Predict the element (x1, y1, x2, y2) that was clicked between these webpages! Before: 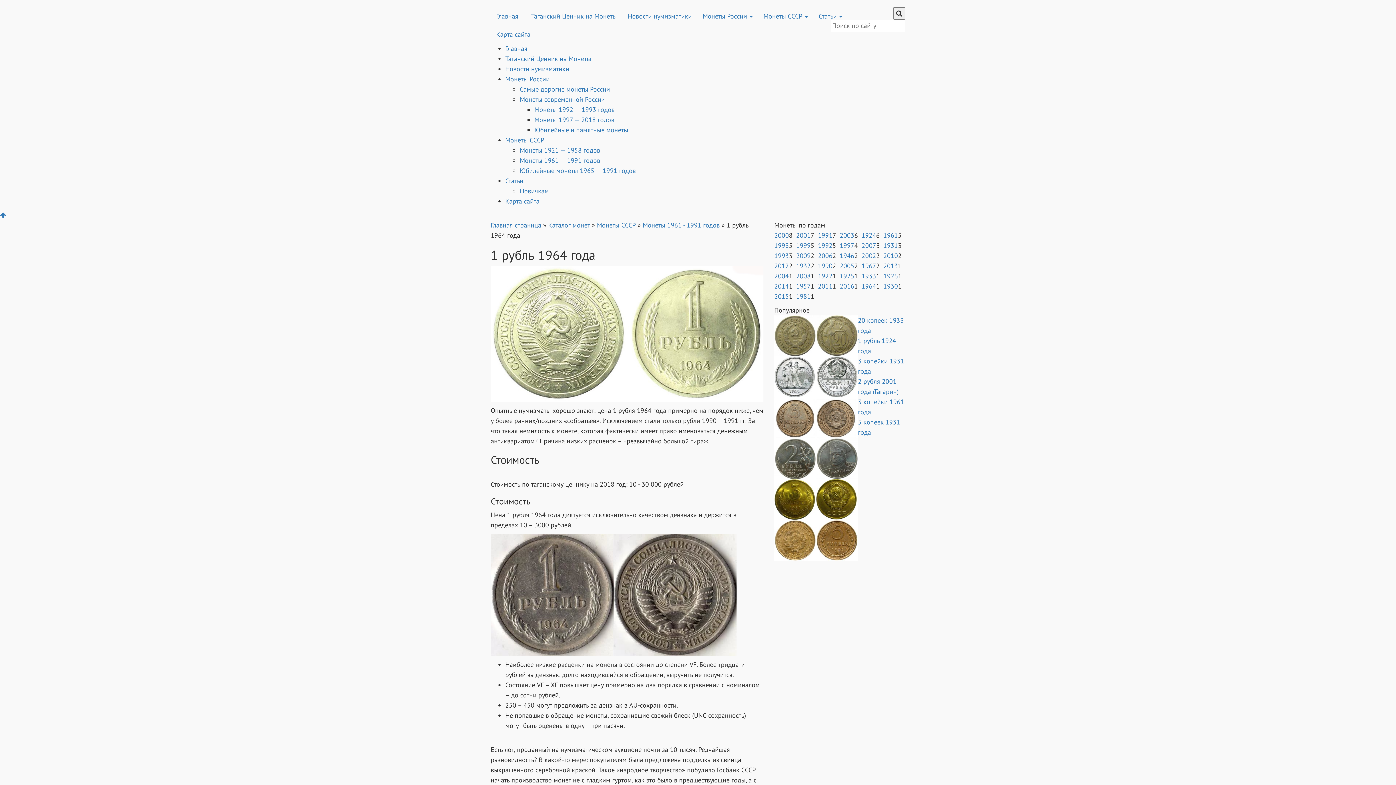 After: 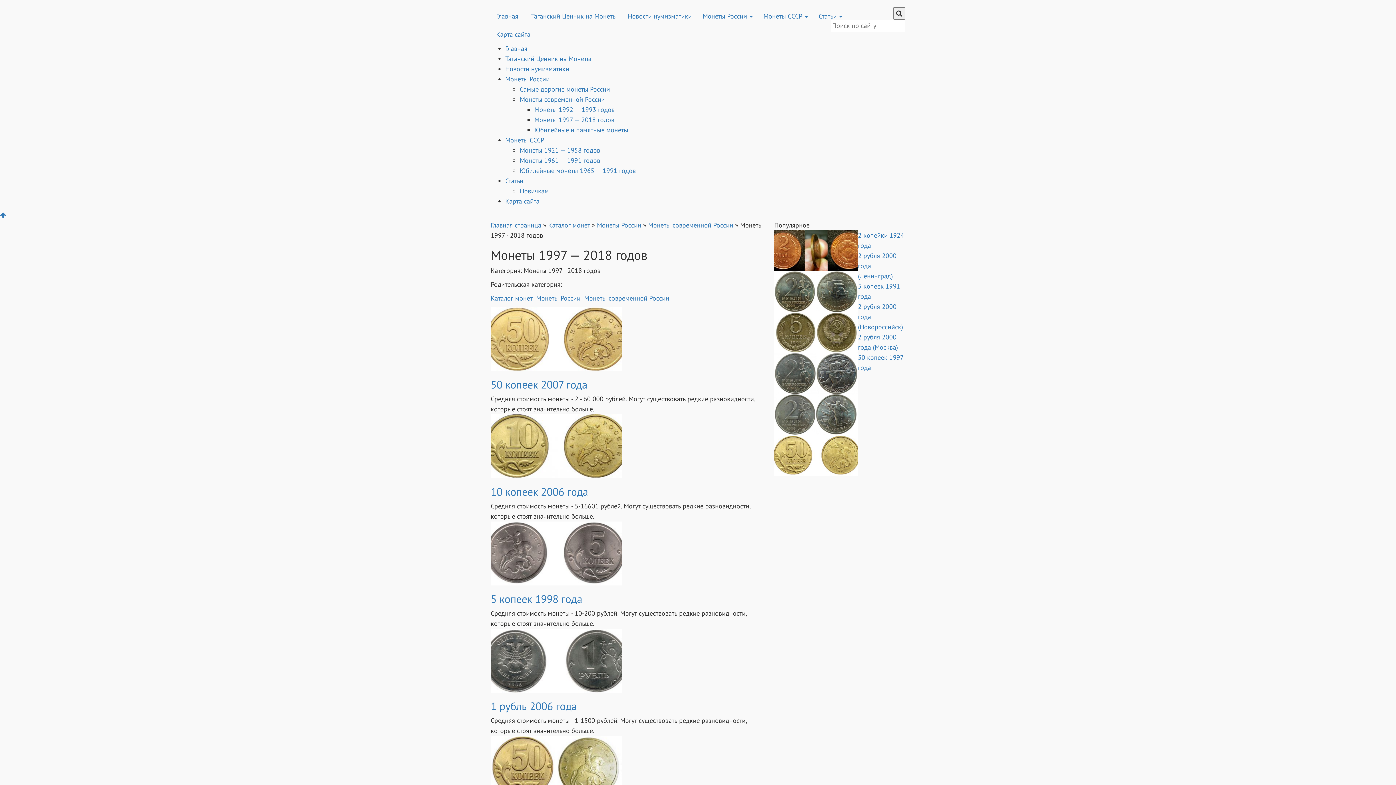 Action: label: Монеты 1997 — 2018 годов bbox: (534, 115, 614, 124)